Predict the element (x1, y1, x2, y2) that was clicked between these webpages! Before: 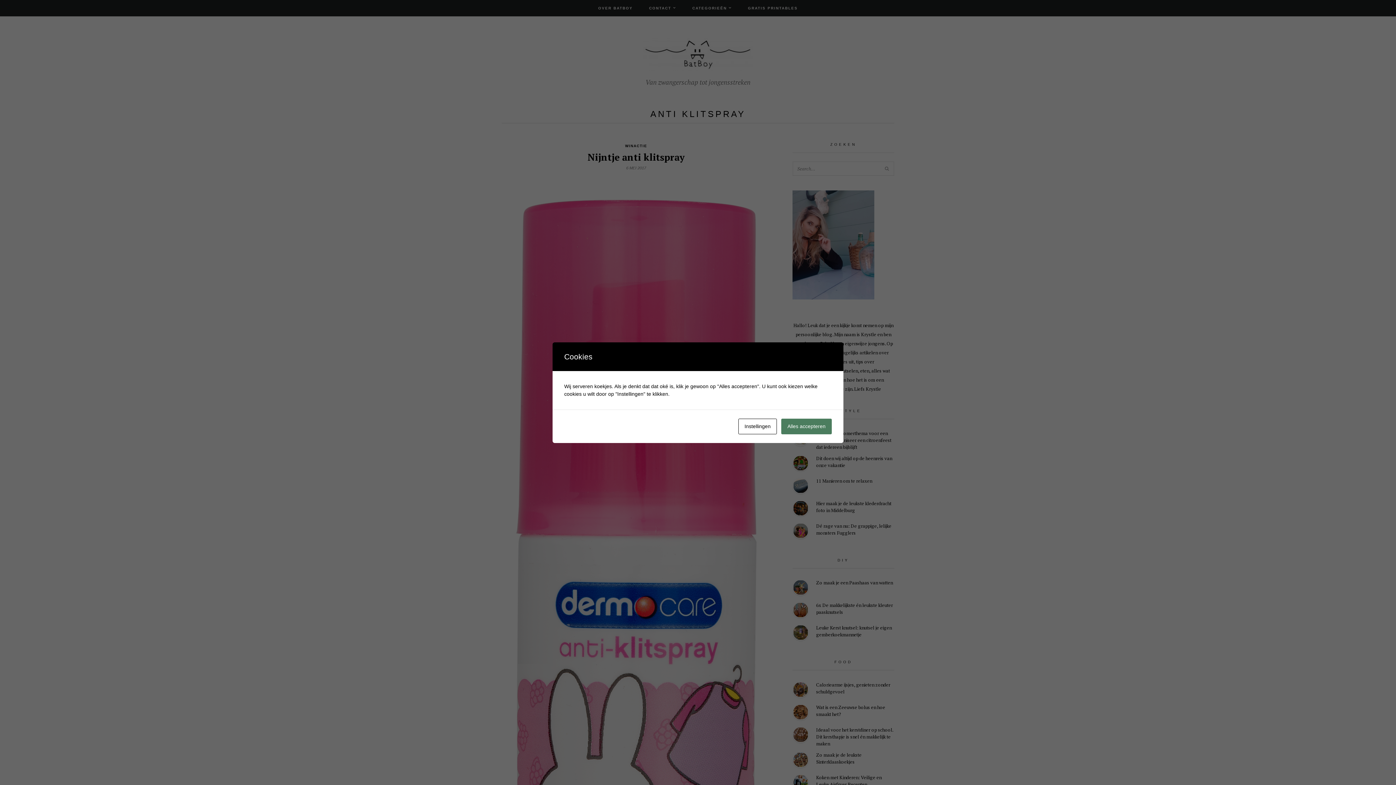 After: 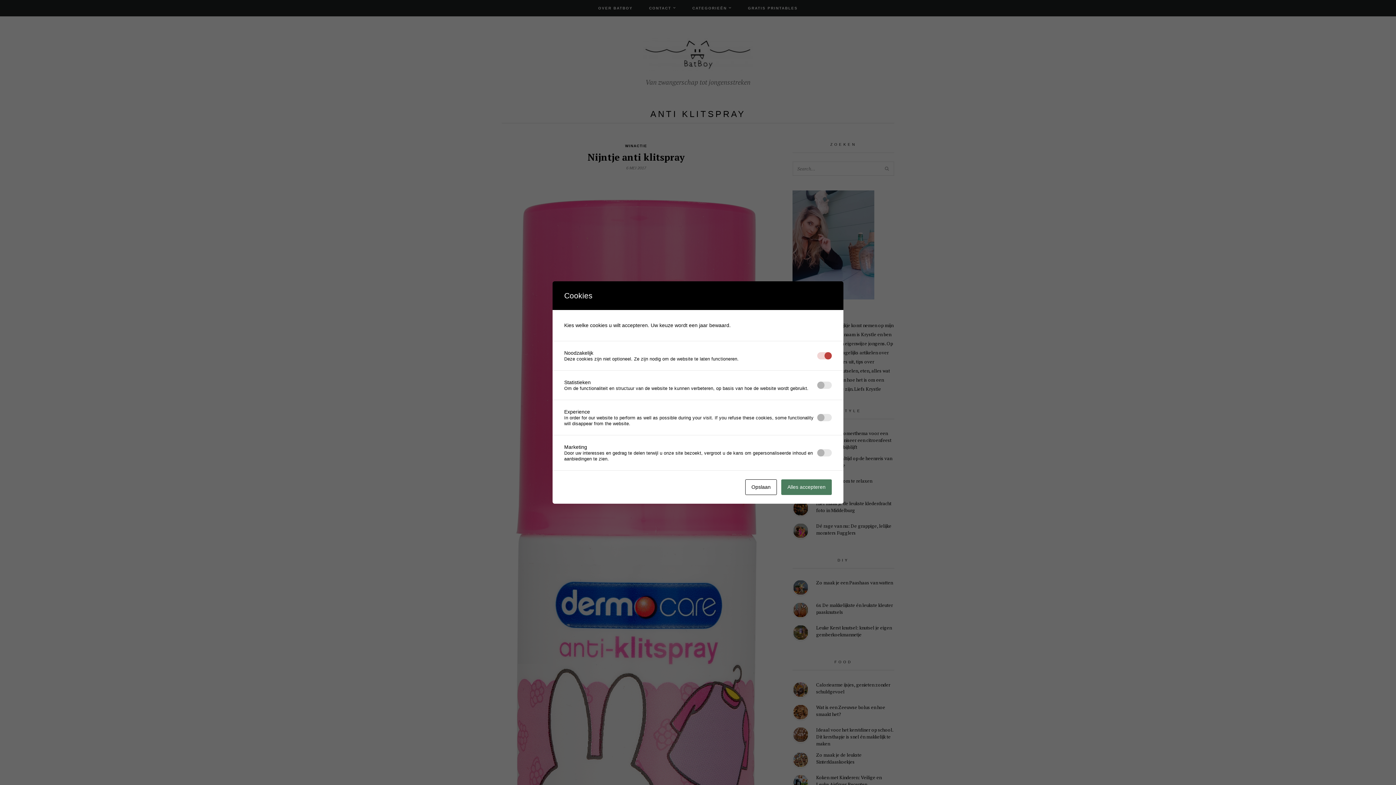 Action: bbox: (738, 418, 777, 434) label: Instellingen